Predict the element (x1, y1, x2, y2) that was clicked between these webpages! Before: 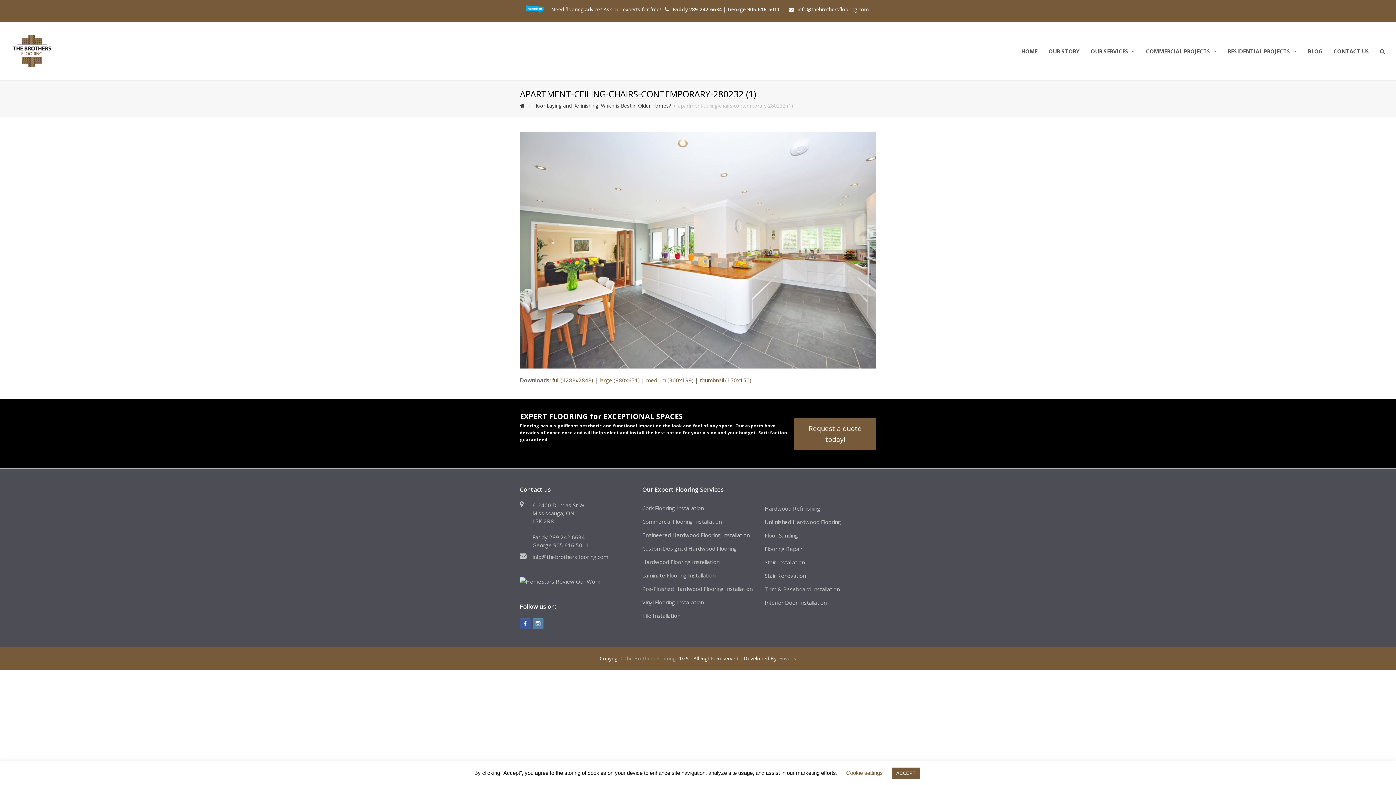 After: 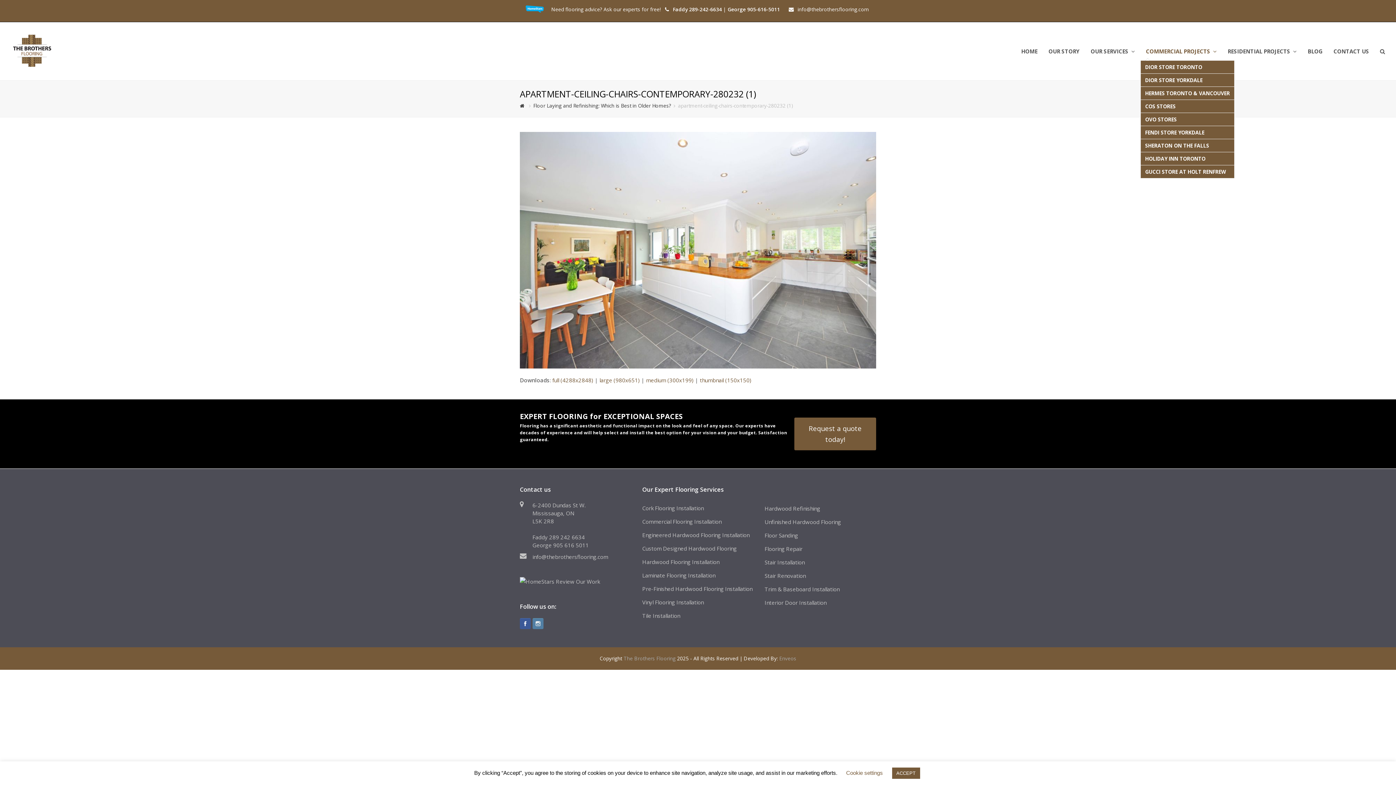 Action: bbox: (1140, 42, 1222, 60) label: COMMERCIAL PROJECTS 